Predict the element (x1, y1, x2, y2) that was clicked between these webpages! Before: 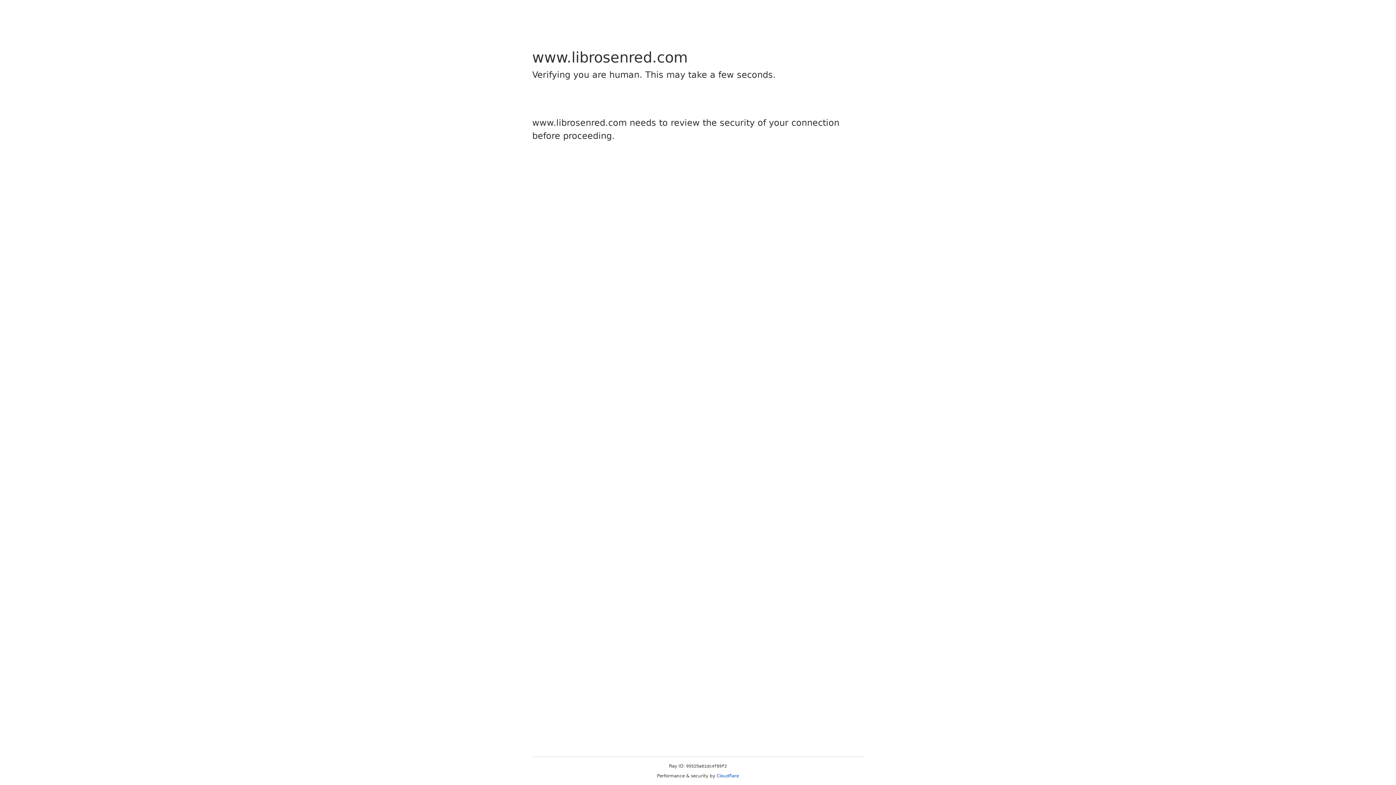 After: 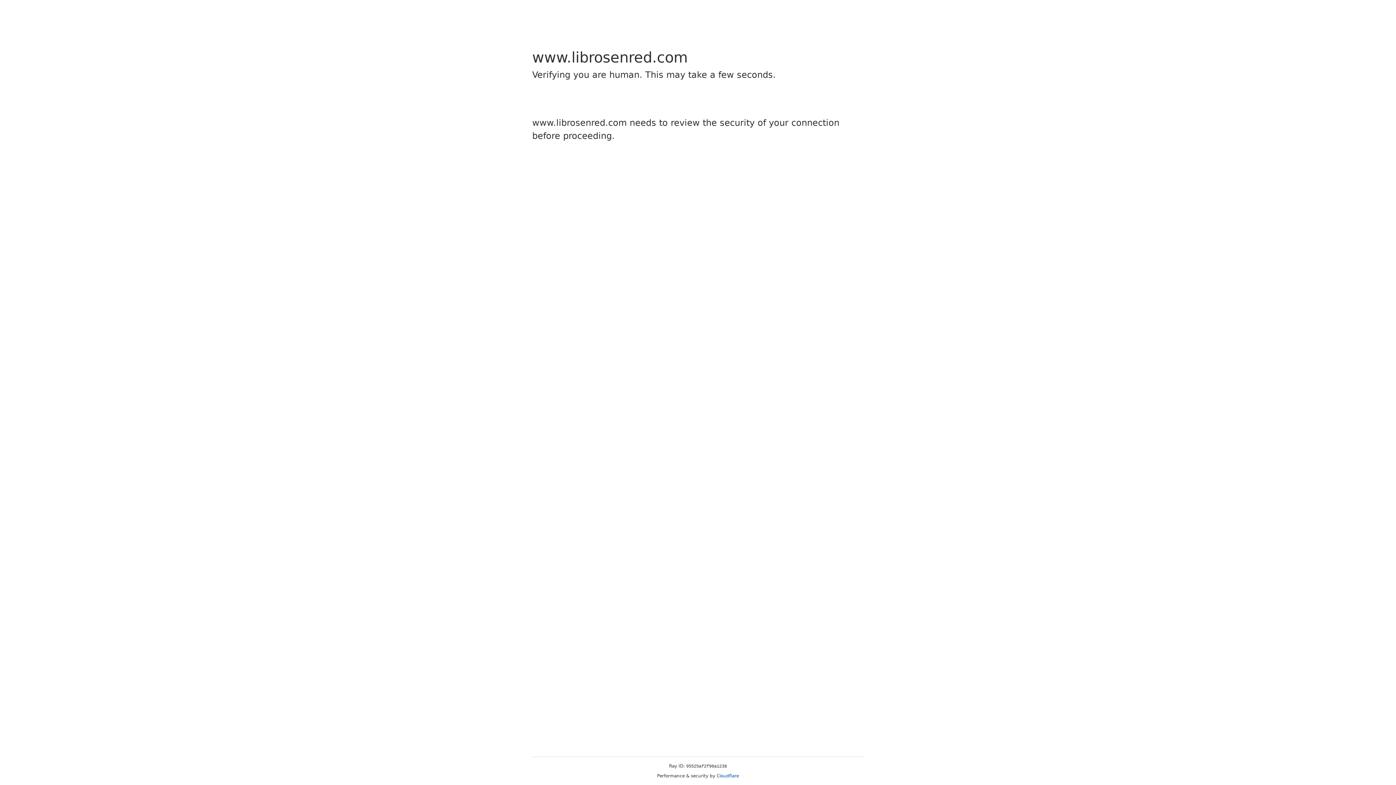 Action: bbox: (716, 773, 739, 778) label: Cloudflare